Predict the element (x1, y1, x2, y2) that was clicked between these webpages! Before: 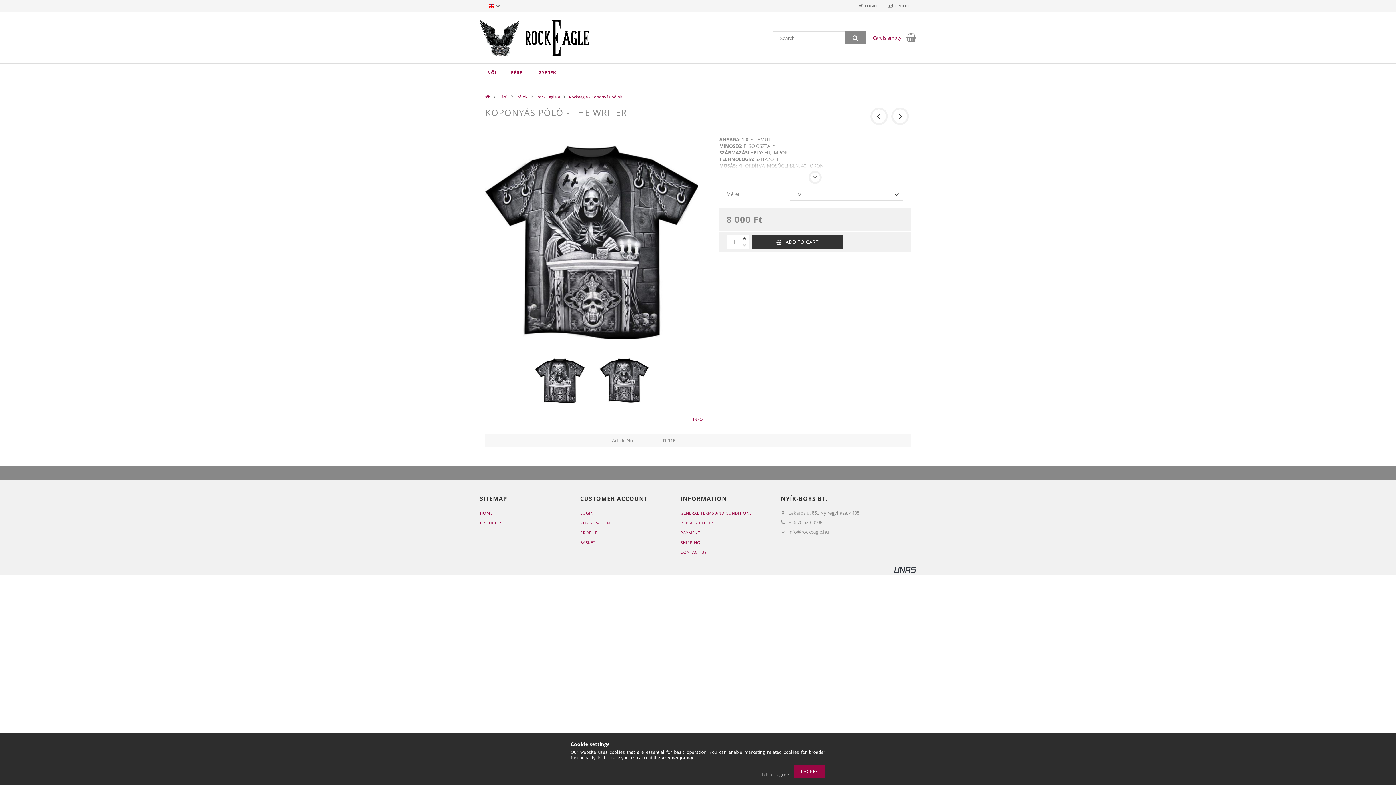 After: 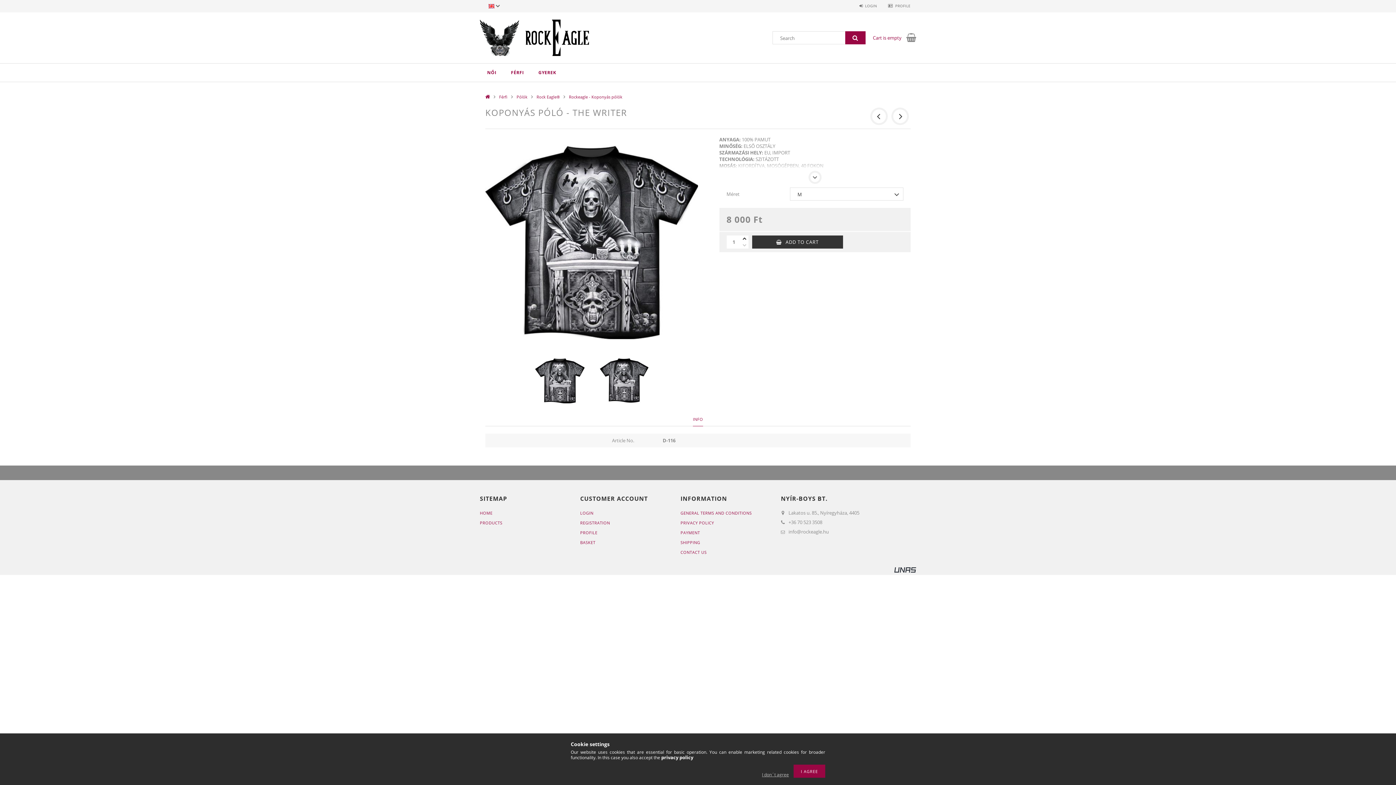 Action: bbox: (845, 31, 865, 44)